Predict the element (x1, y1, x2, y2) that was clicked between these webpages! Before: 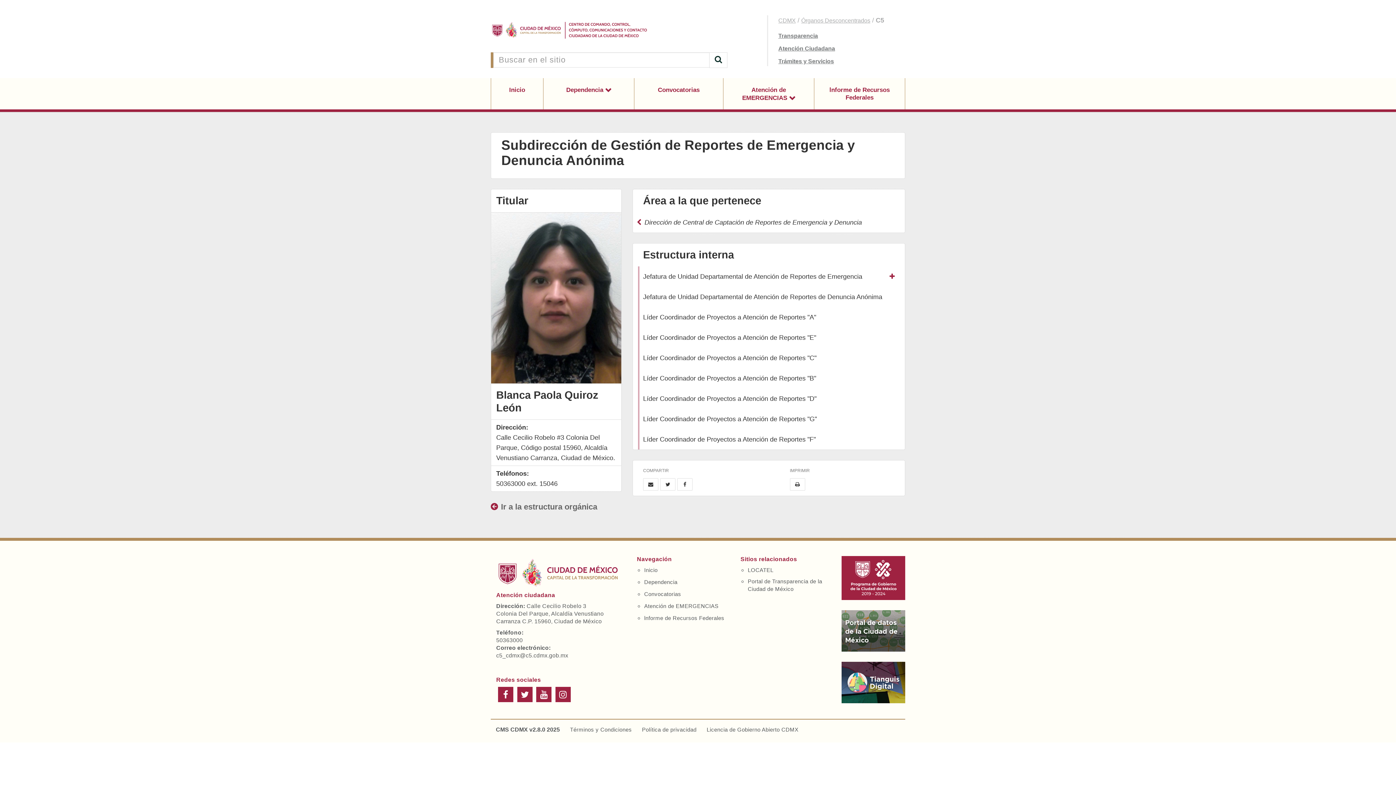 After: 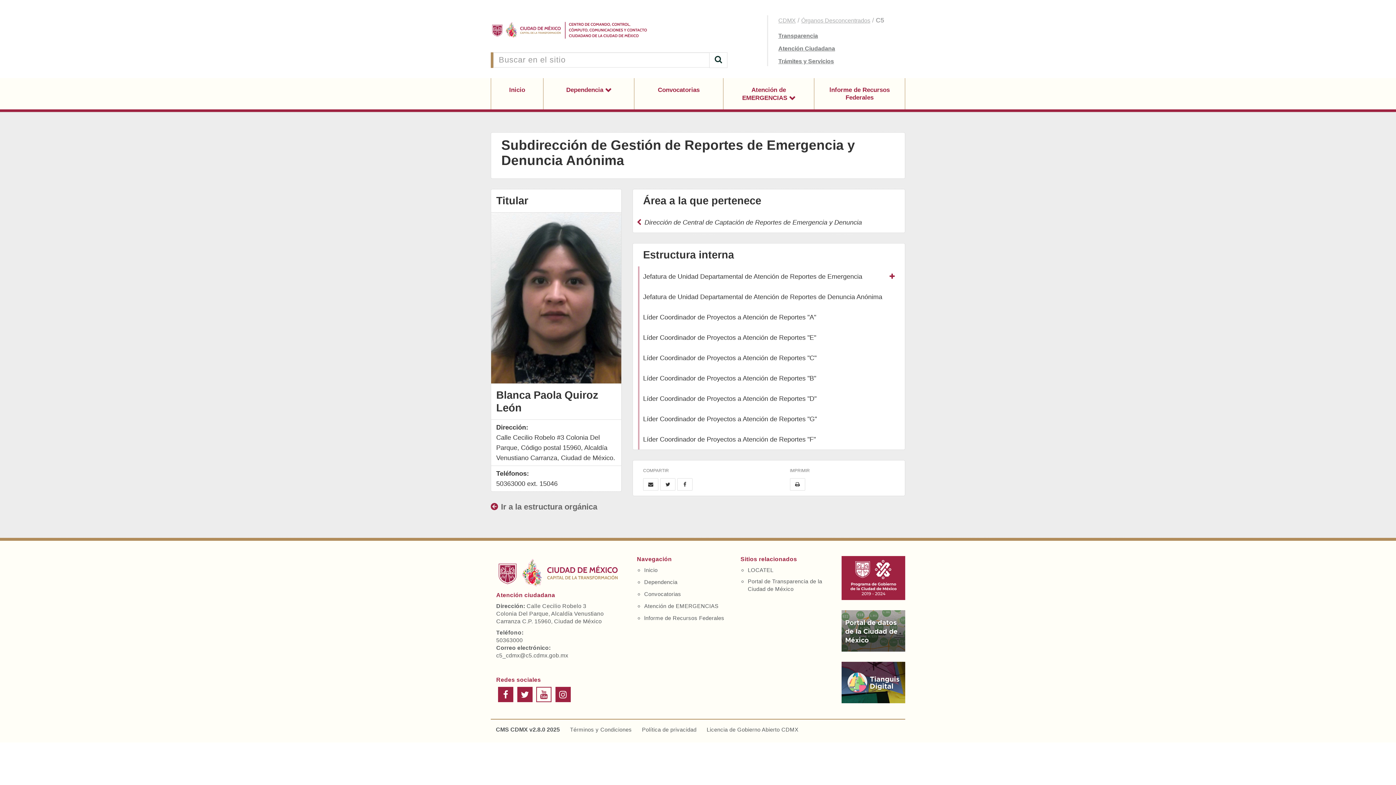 Action: bbox: (536, 692, 551, 699)